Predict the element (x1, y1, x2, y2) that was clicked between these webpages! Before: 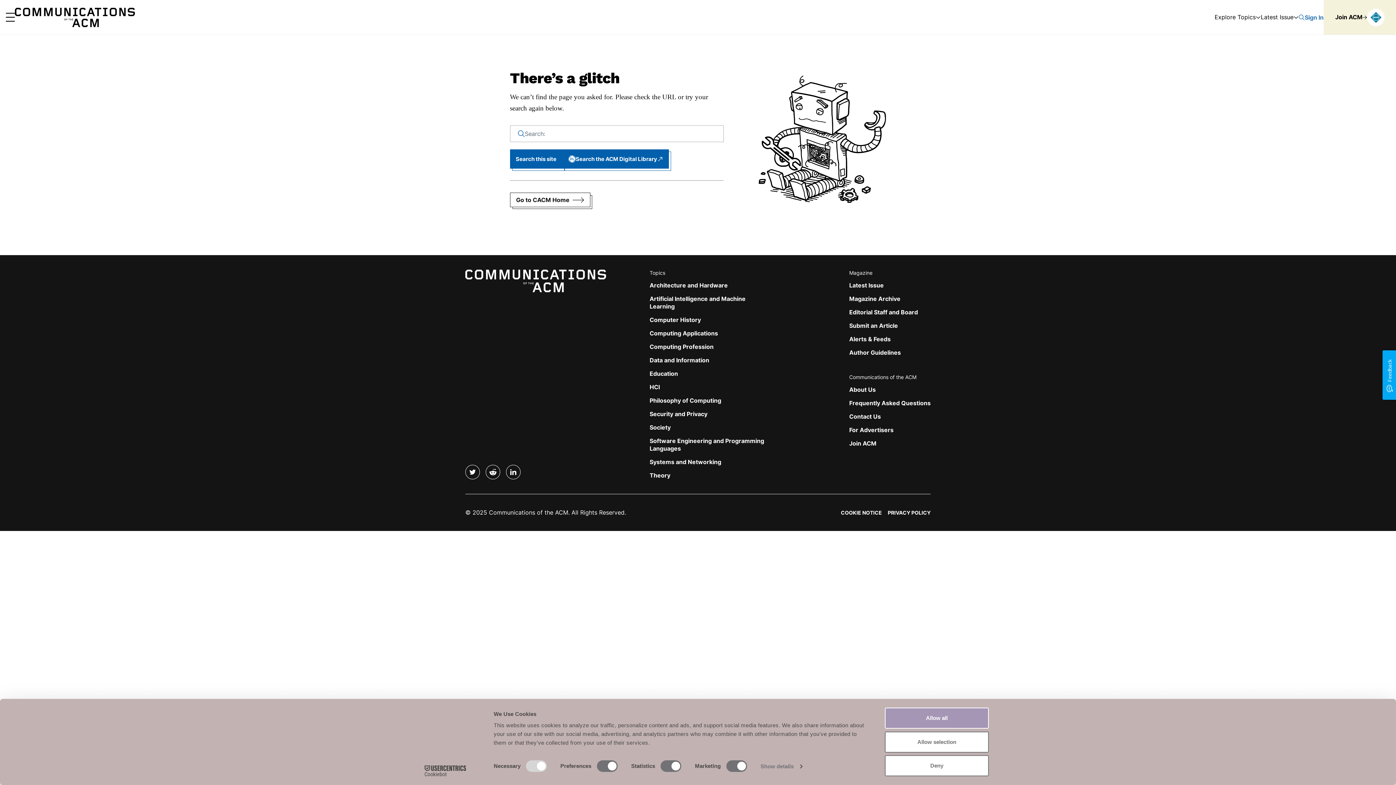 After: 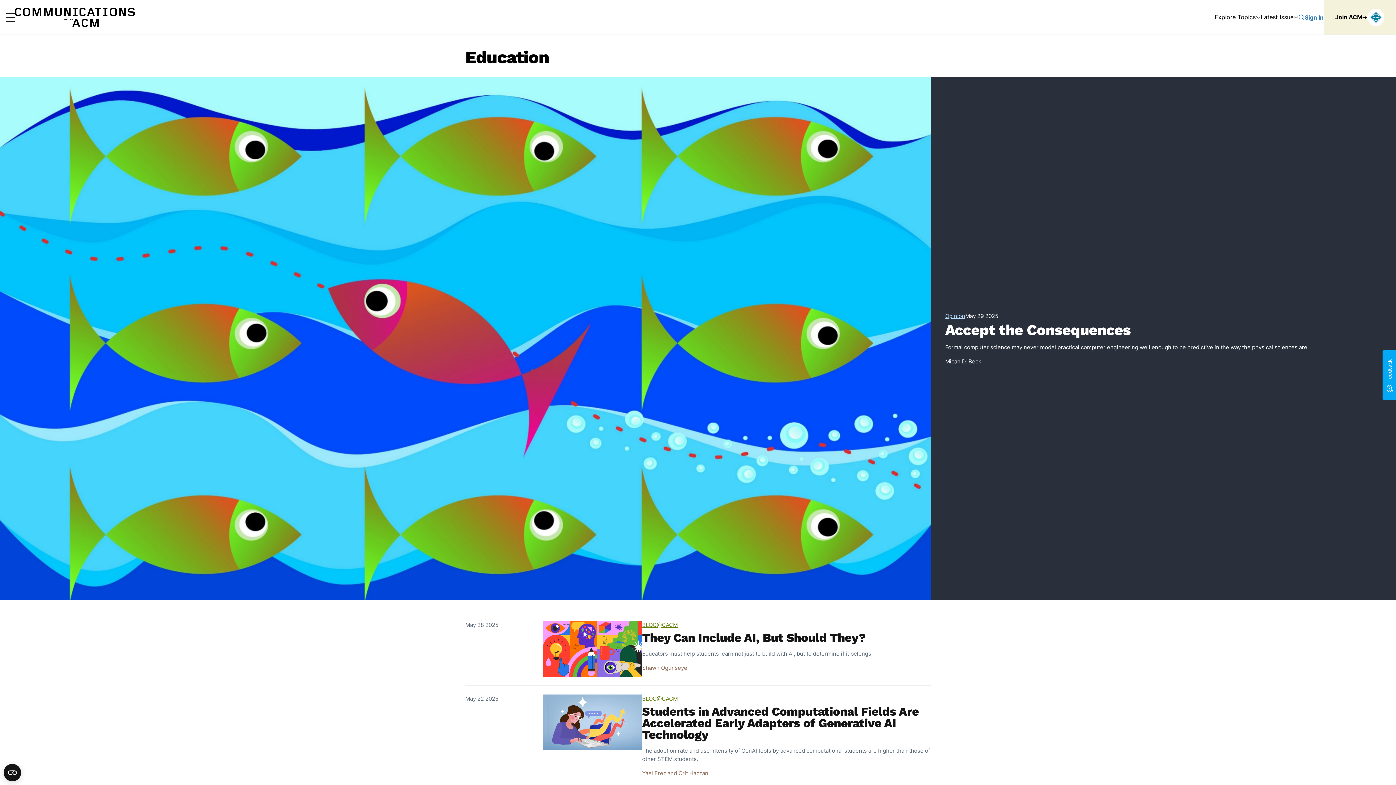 Action: bbox: (649, 370, 678, 377) label: Education